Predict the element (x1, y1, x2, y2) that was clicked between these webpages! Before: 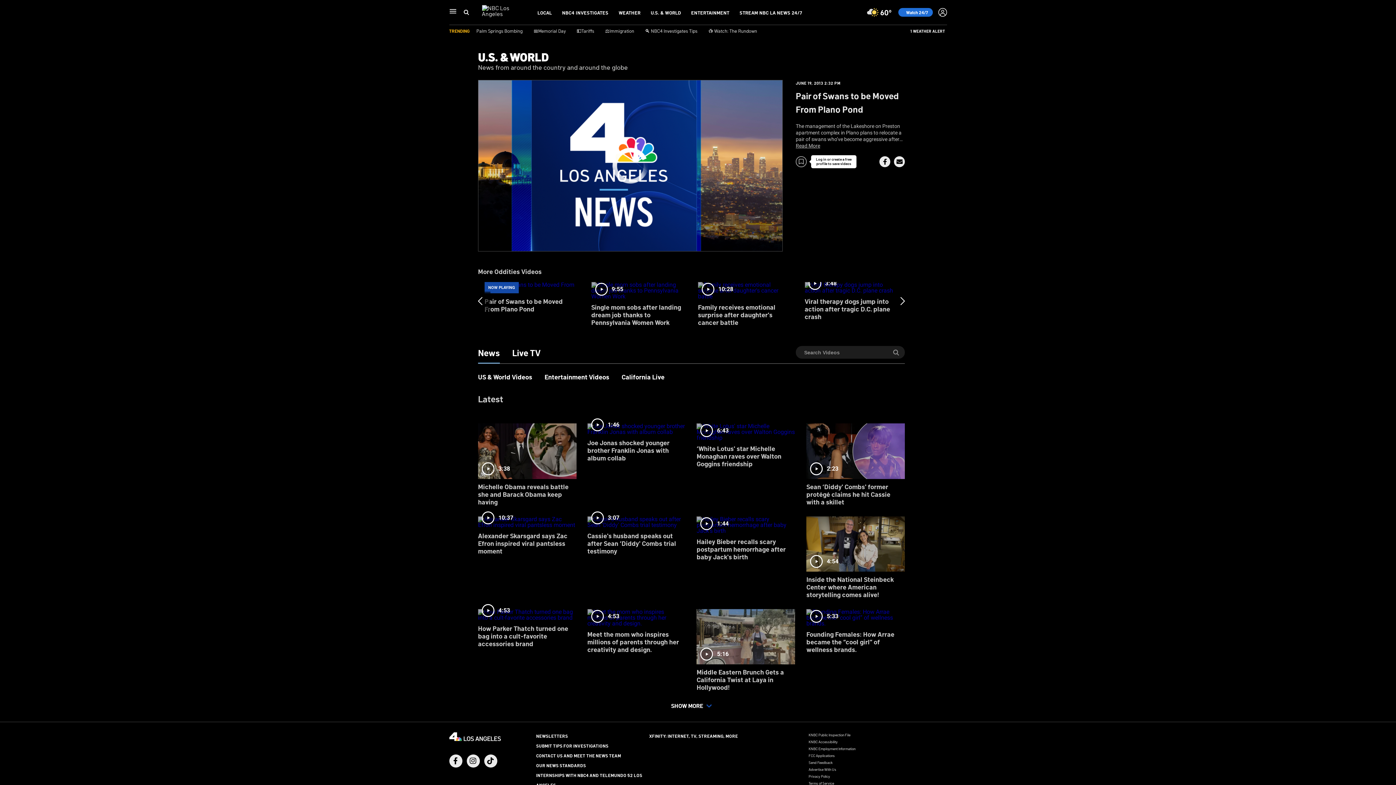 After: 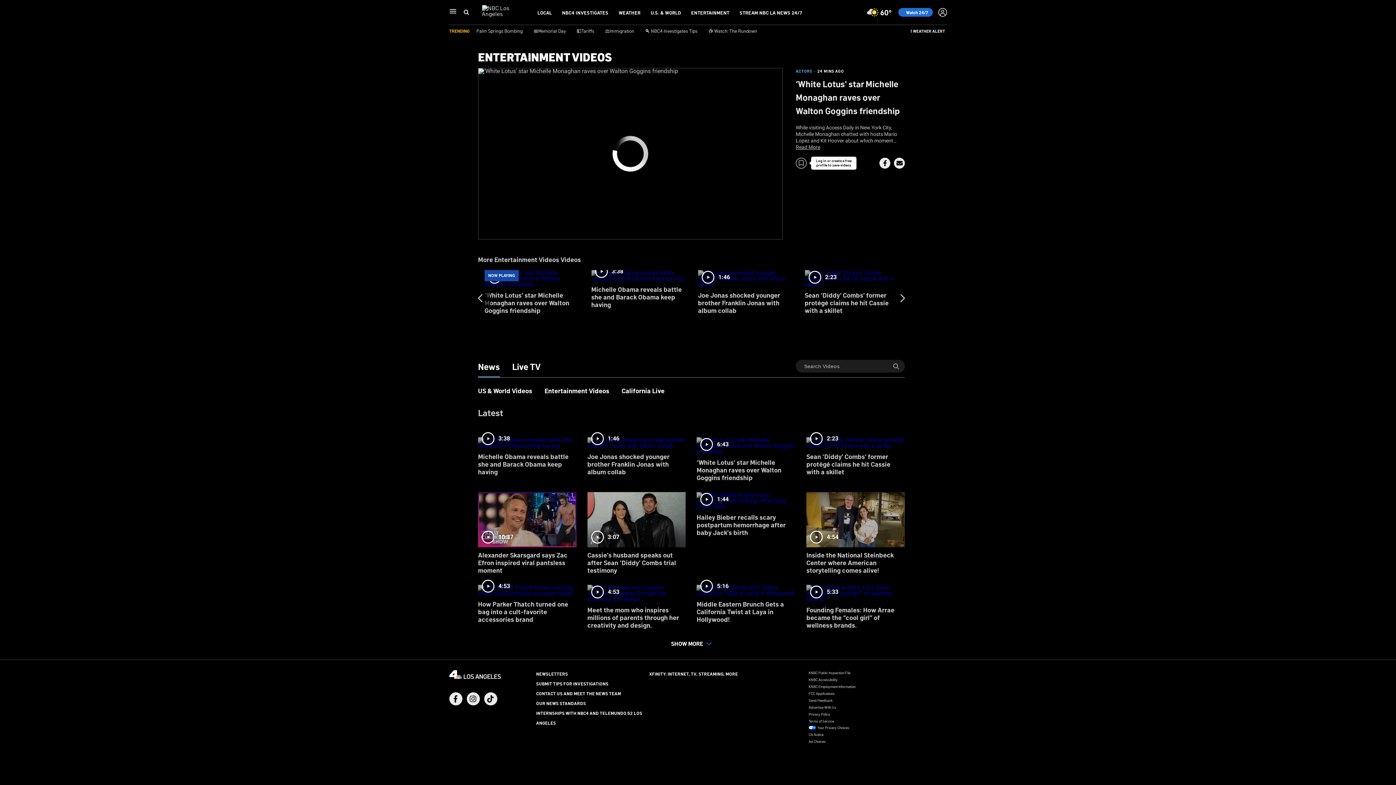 Action: label: 6:43
‘White Lotus' star Michelle Monaghan raves over Walton Goggins friendship bbox: (696, 418, 795, 473)